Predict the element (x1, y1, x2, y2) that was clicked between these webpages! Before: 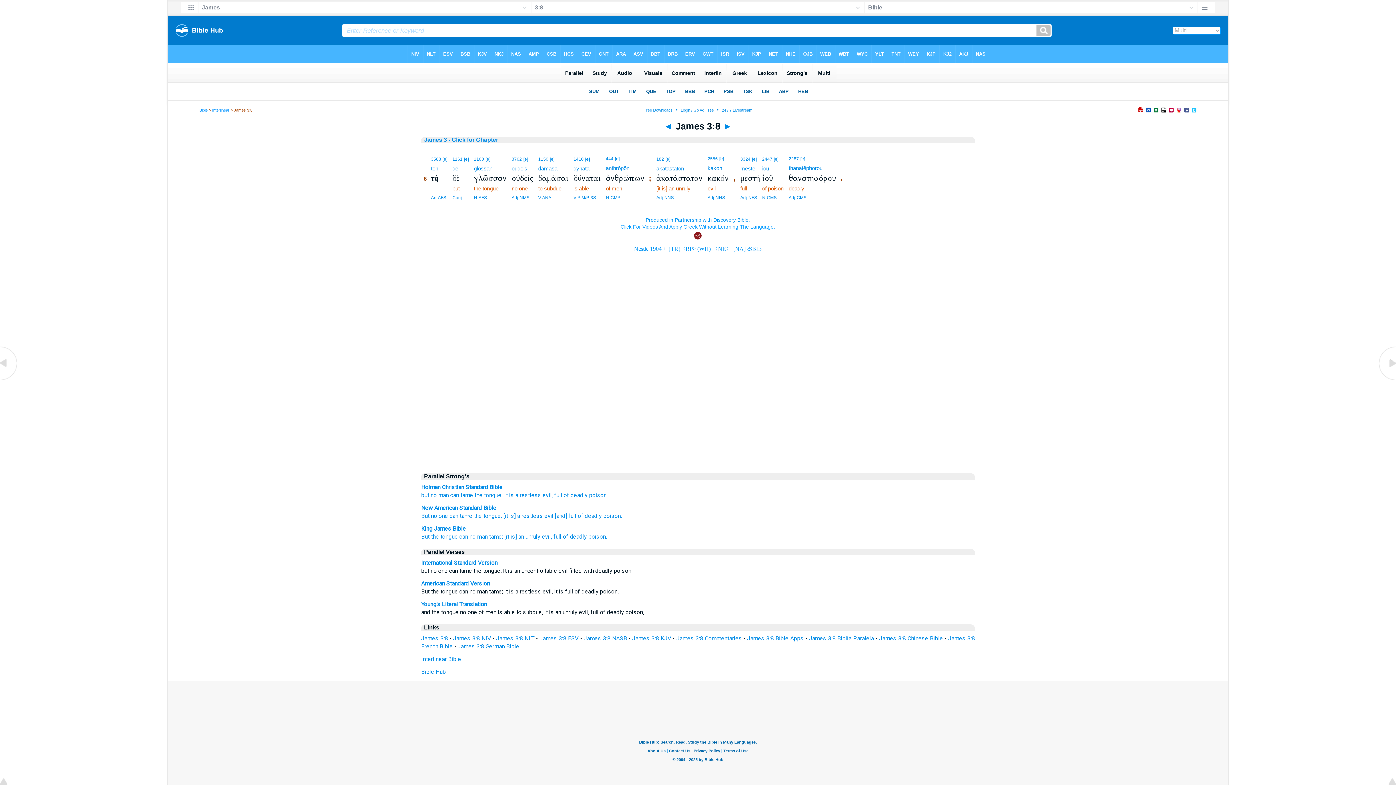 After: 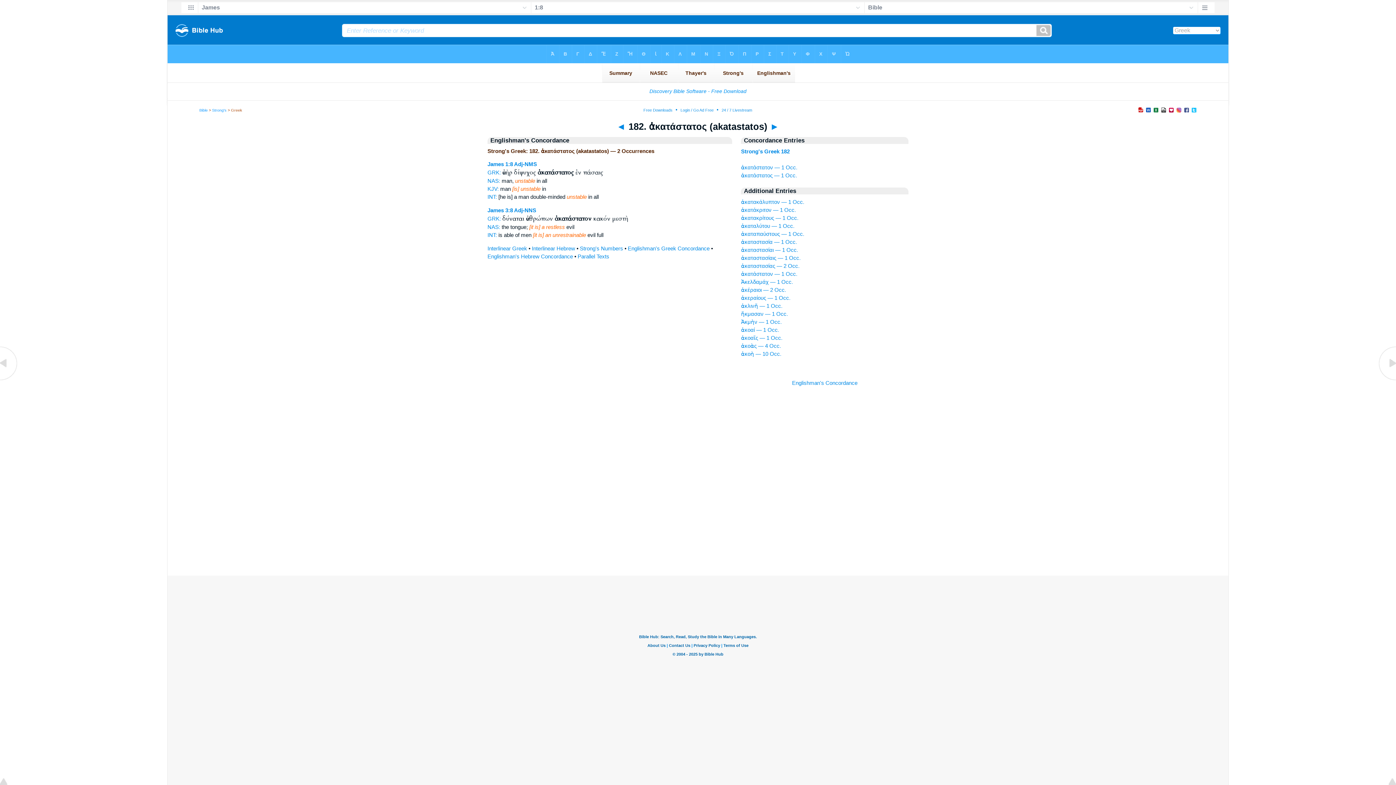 Action: bbox: (665, 156, 670, 161) label: [e]